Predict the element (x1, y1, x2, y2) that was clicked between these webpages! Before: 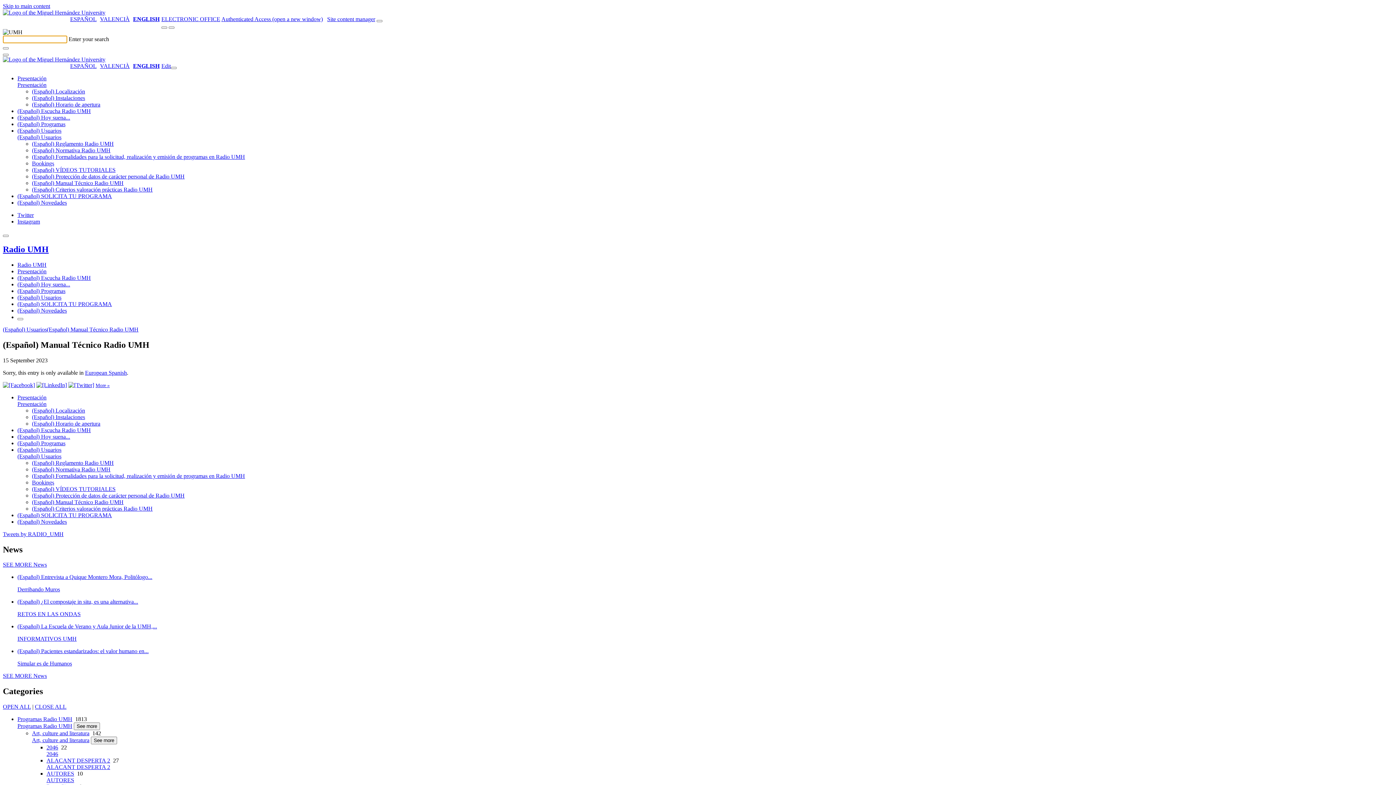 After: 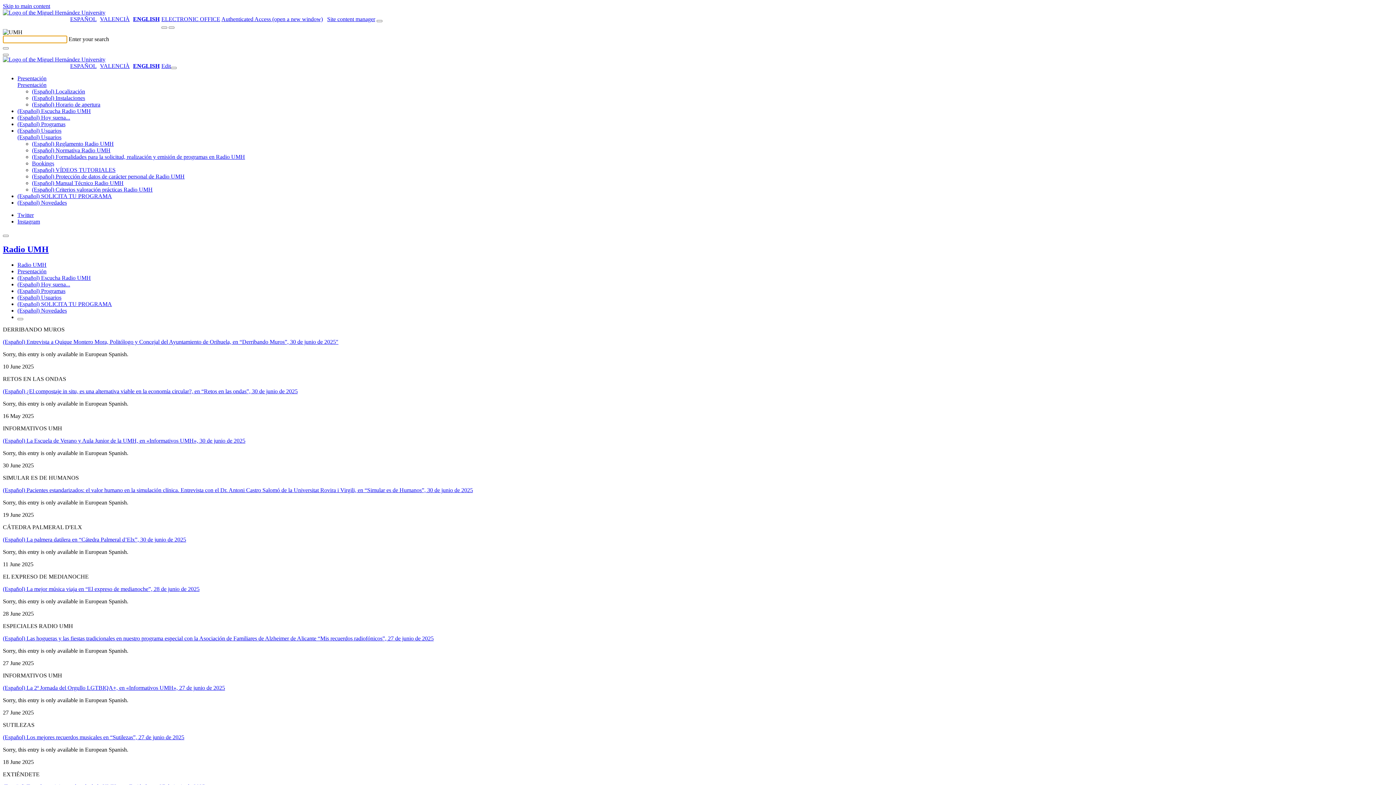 Action: label: (Español) Novedades bbox: (17, 199, 66, 205)